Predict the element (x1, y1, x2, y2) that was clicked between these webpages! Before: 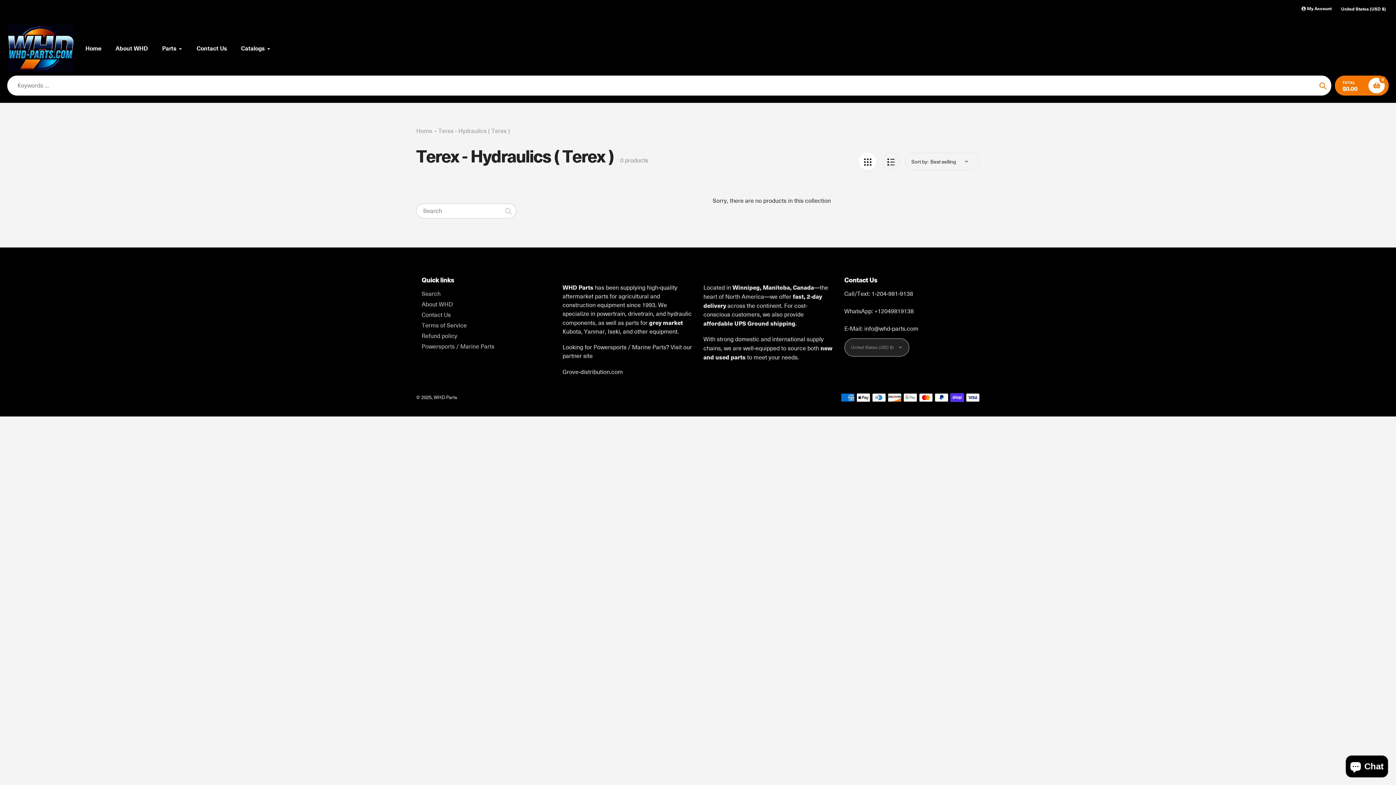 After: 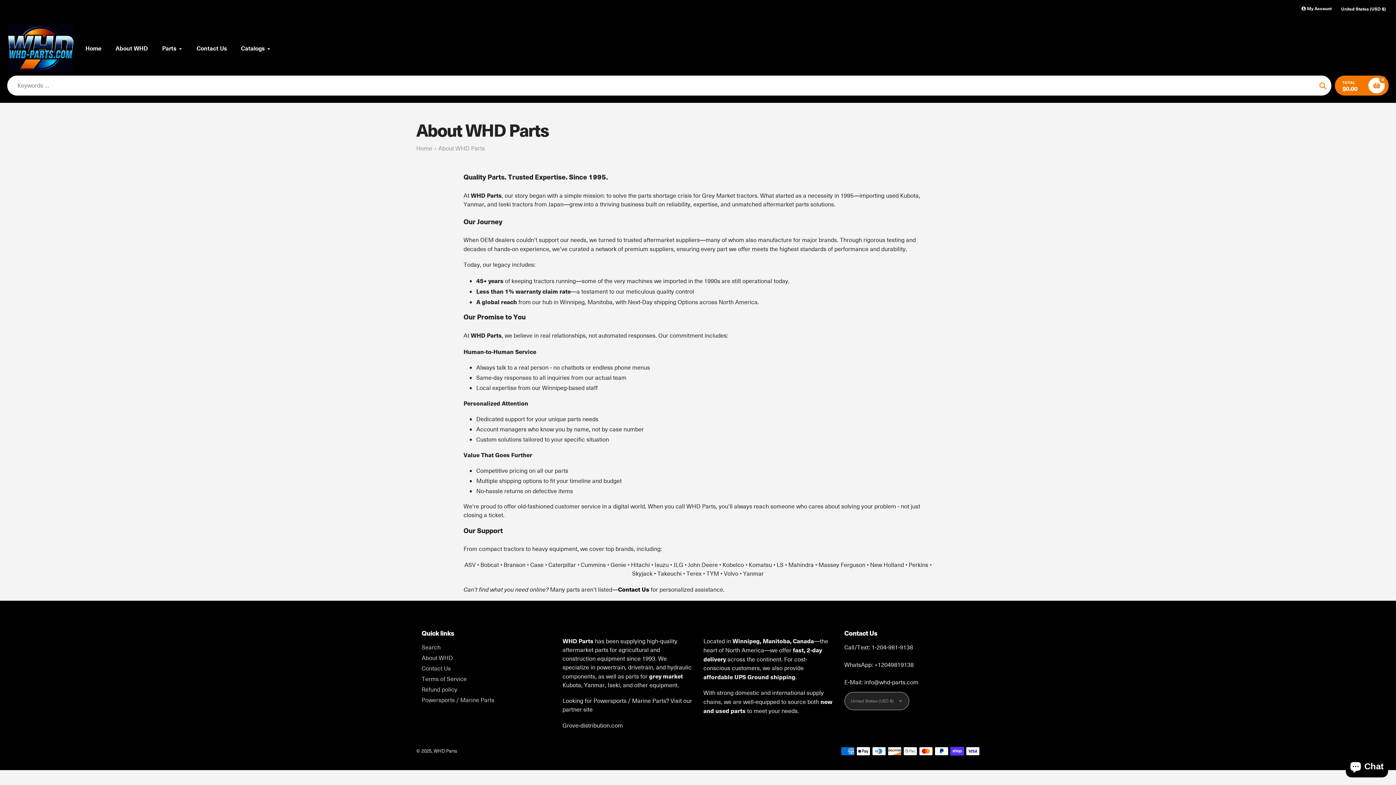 Action: label: About WHD bbox: (421, 300, 453, 308)